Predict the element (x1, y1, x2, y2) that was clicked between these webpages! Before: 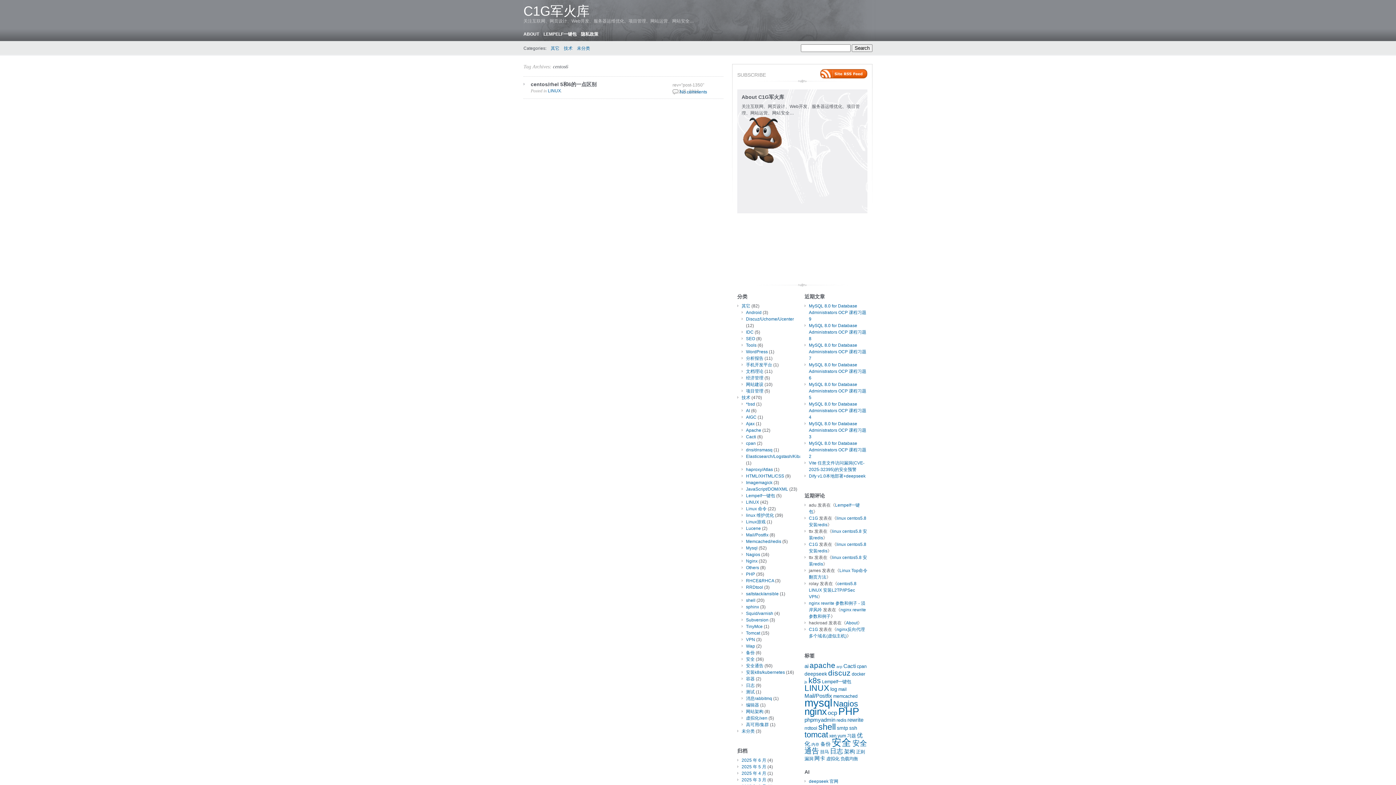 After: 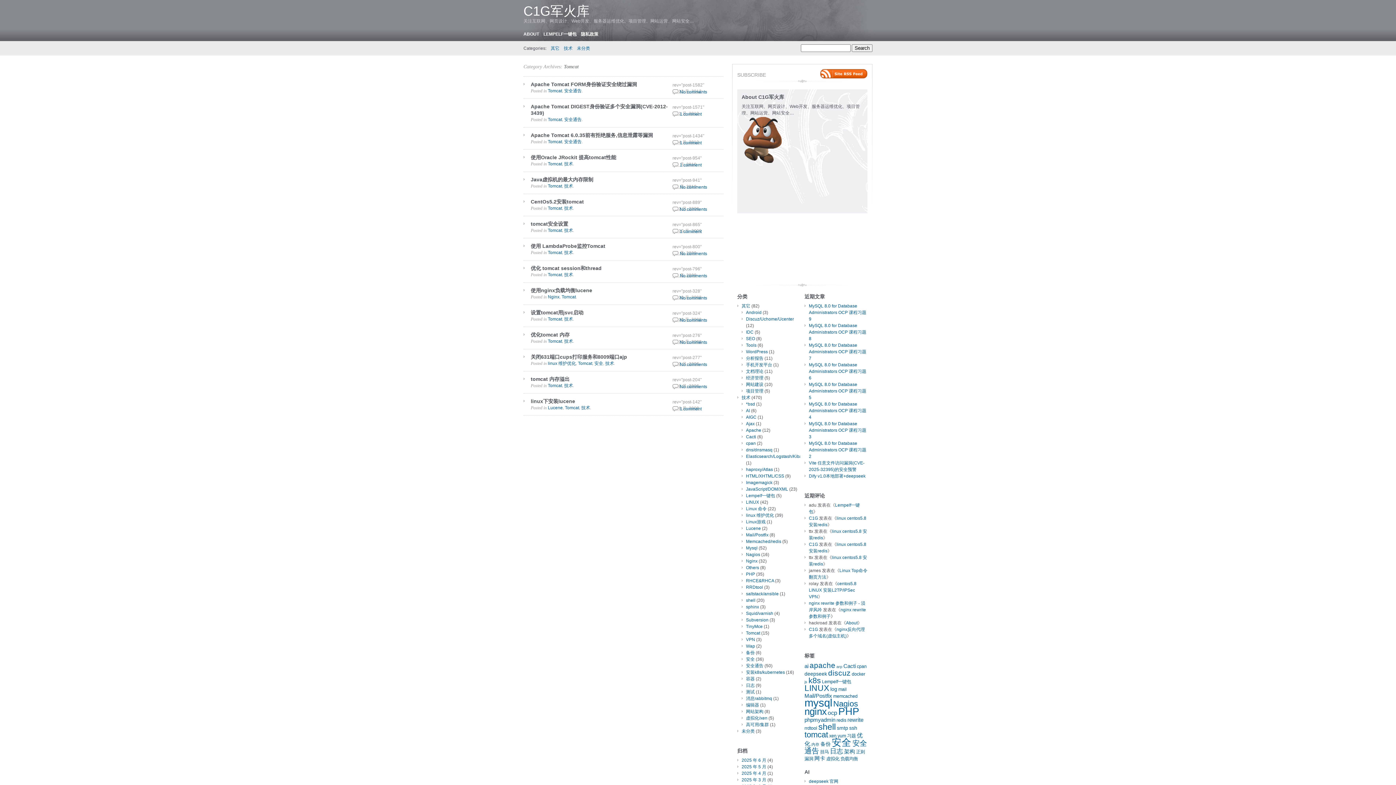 Action: label: Tomcat bbox: (746, 631, 760, 636)